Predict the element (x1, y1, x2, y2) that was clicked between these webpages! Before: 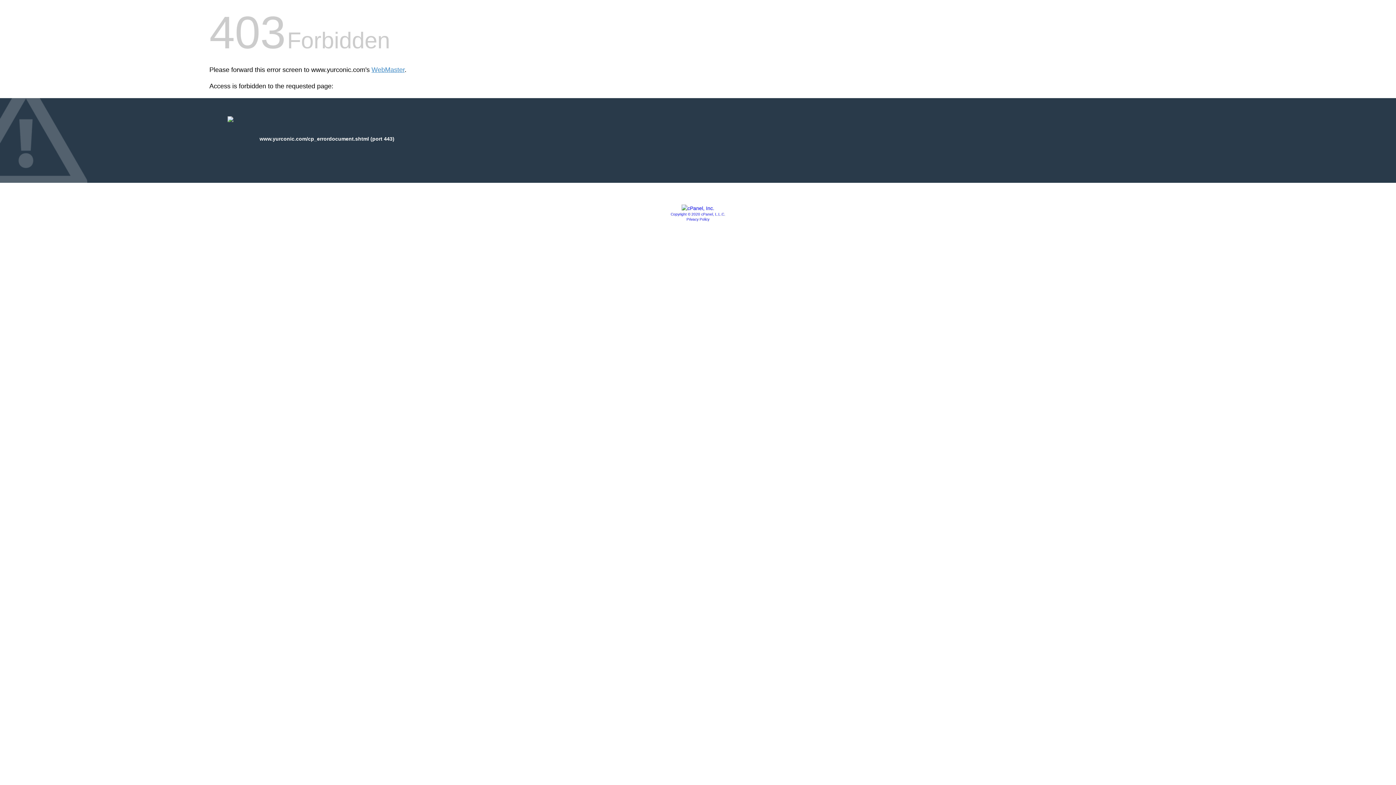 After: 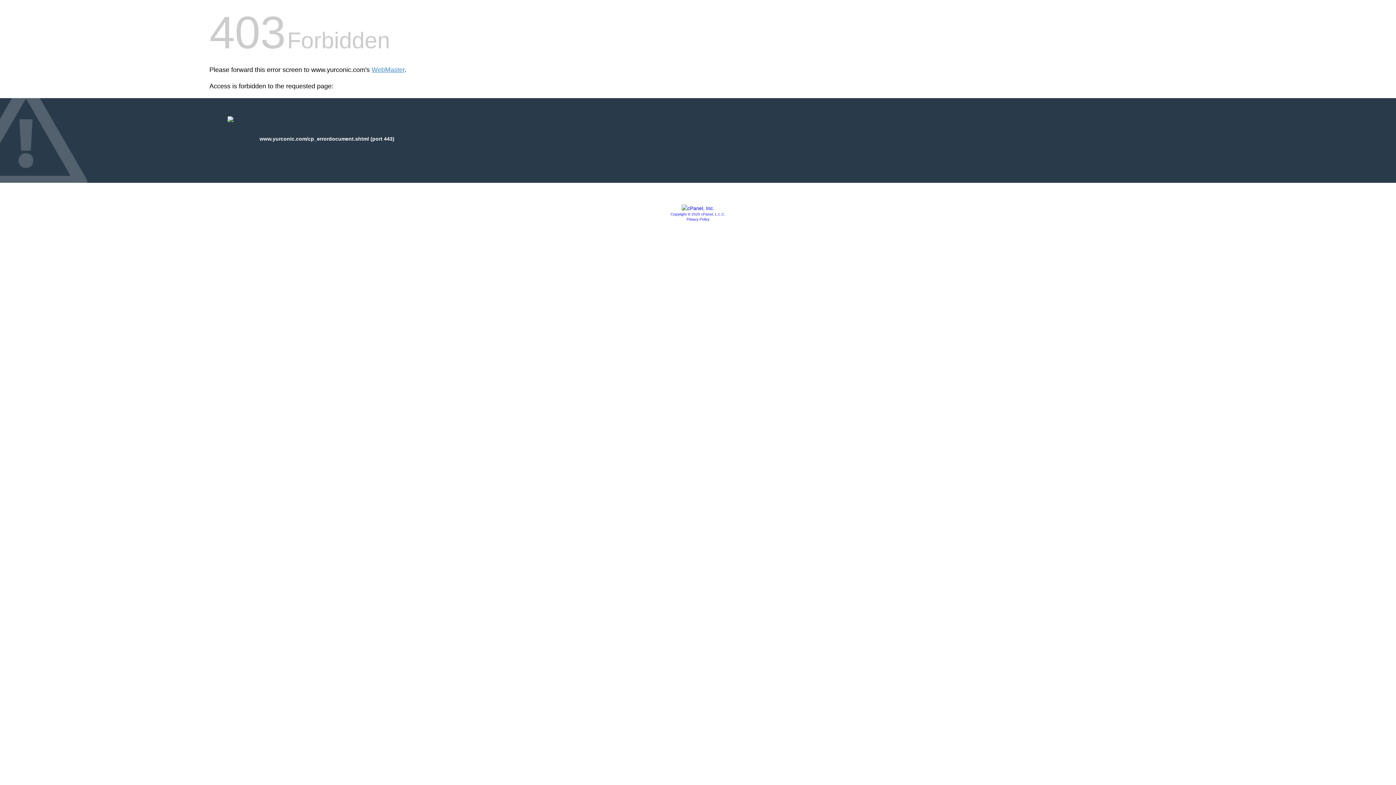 Action: bbox: (670, 212, 725, 216) label: Copyright © 2020 cPanel, L.L.C.